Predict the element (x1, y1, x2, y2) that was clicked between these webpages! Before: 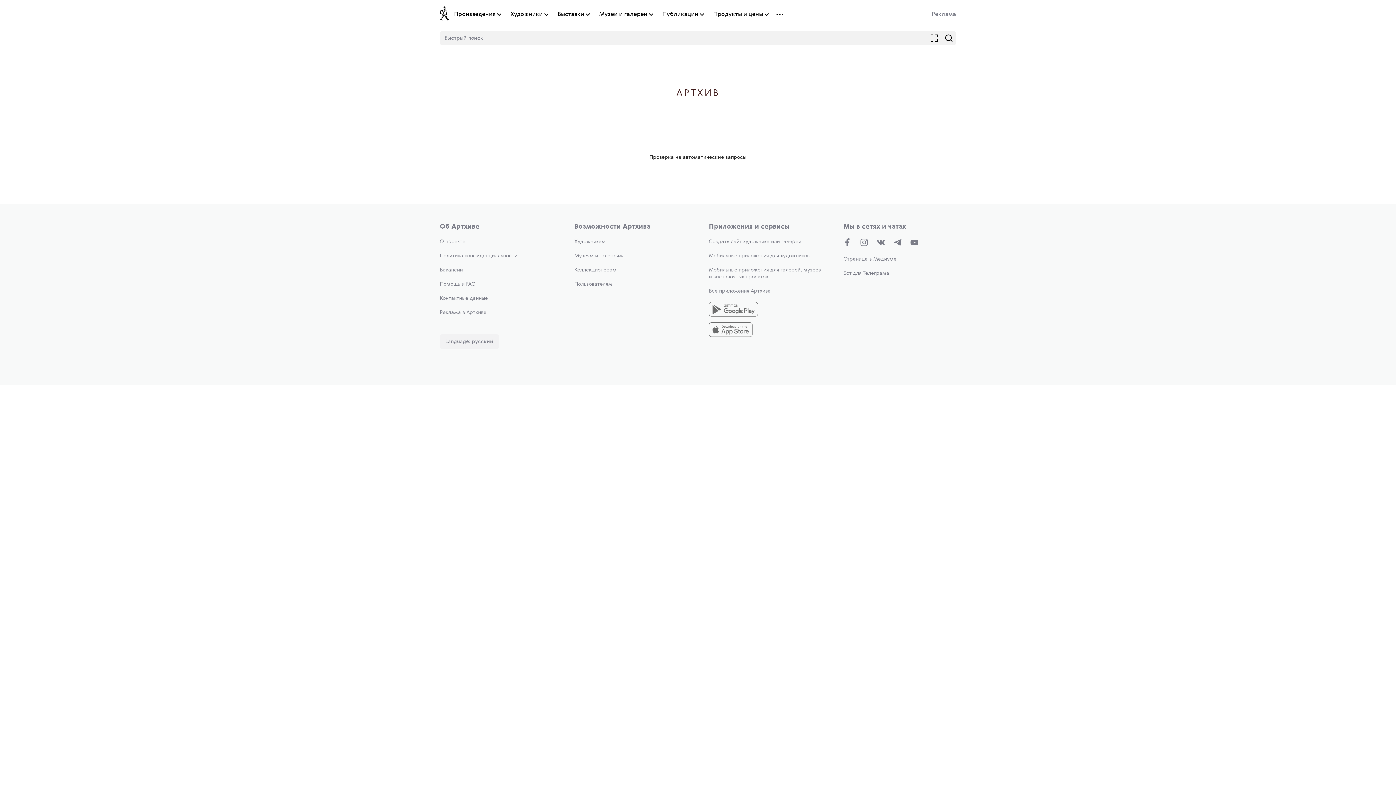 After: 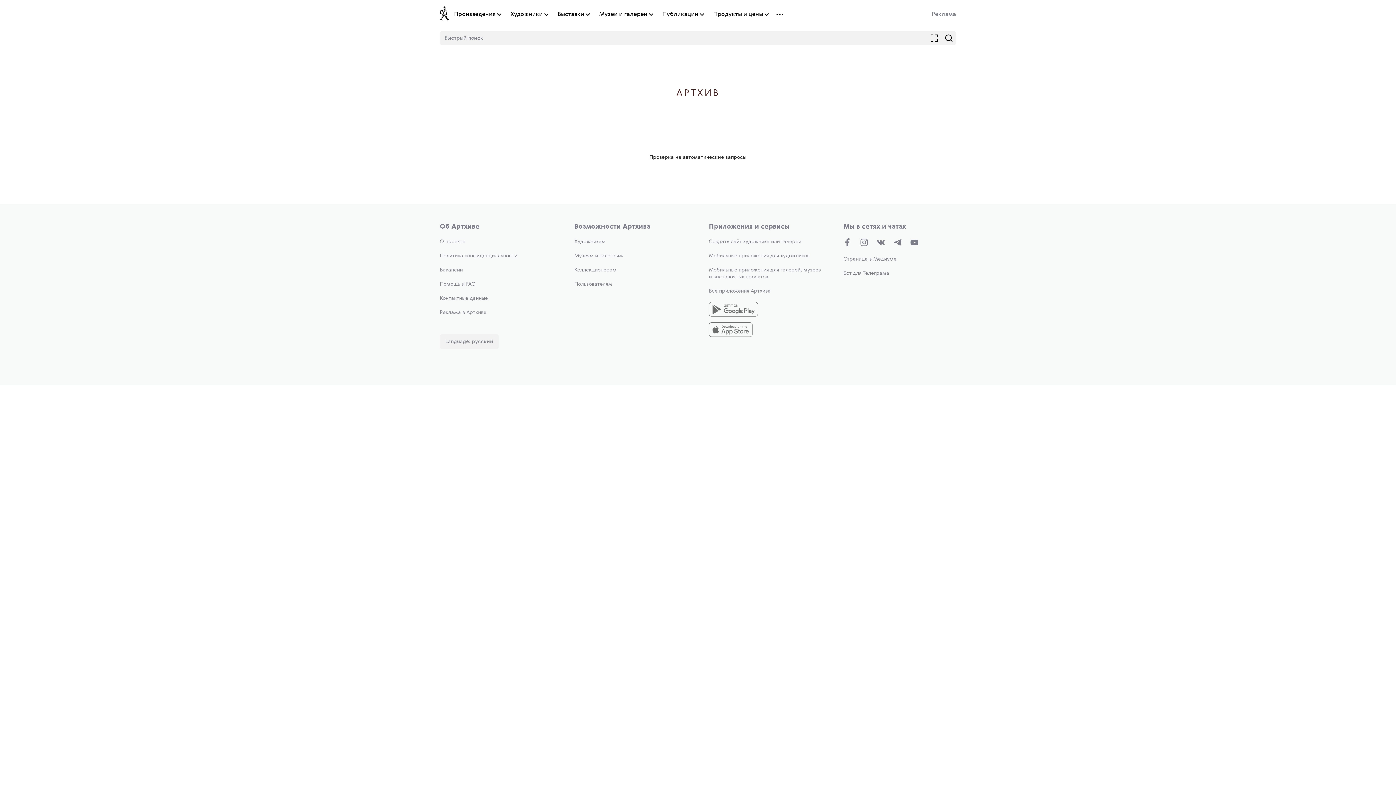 Action: bbox: (440, 281, 475, 286) label: Помощь и FAQ